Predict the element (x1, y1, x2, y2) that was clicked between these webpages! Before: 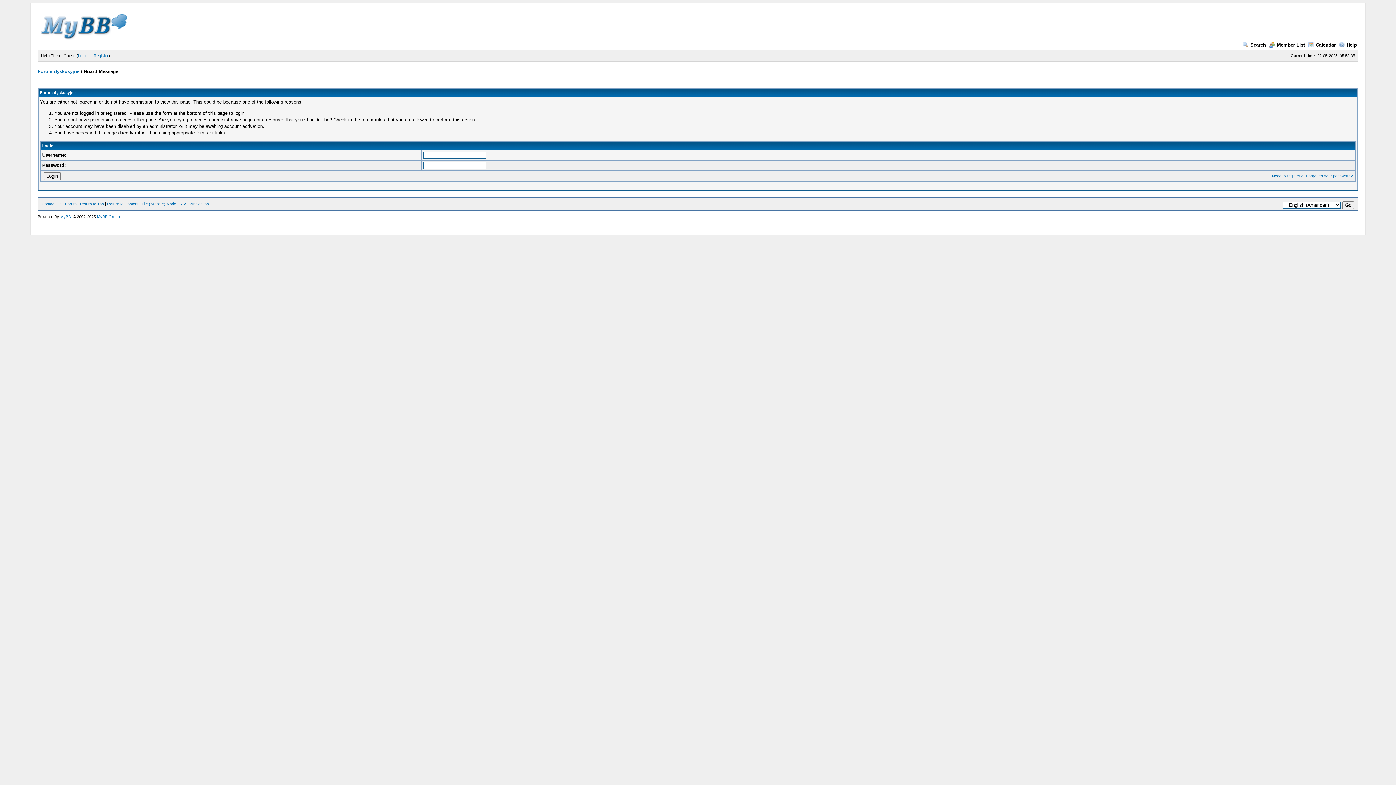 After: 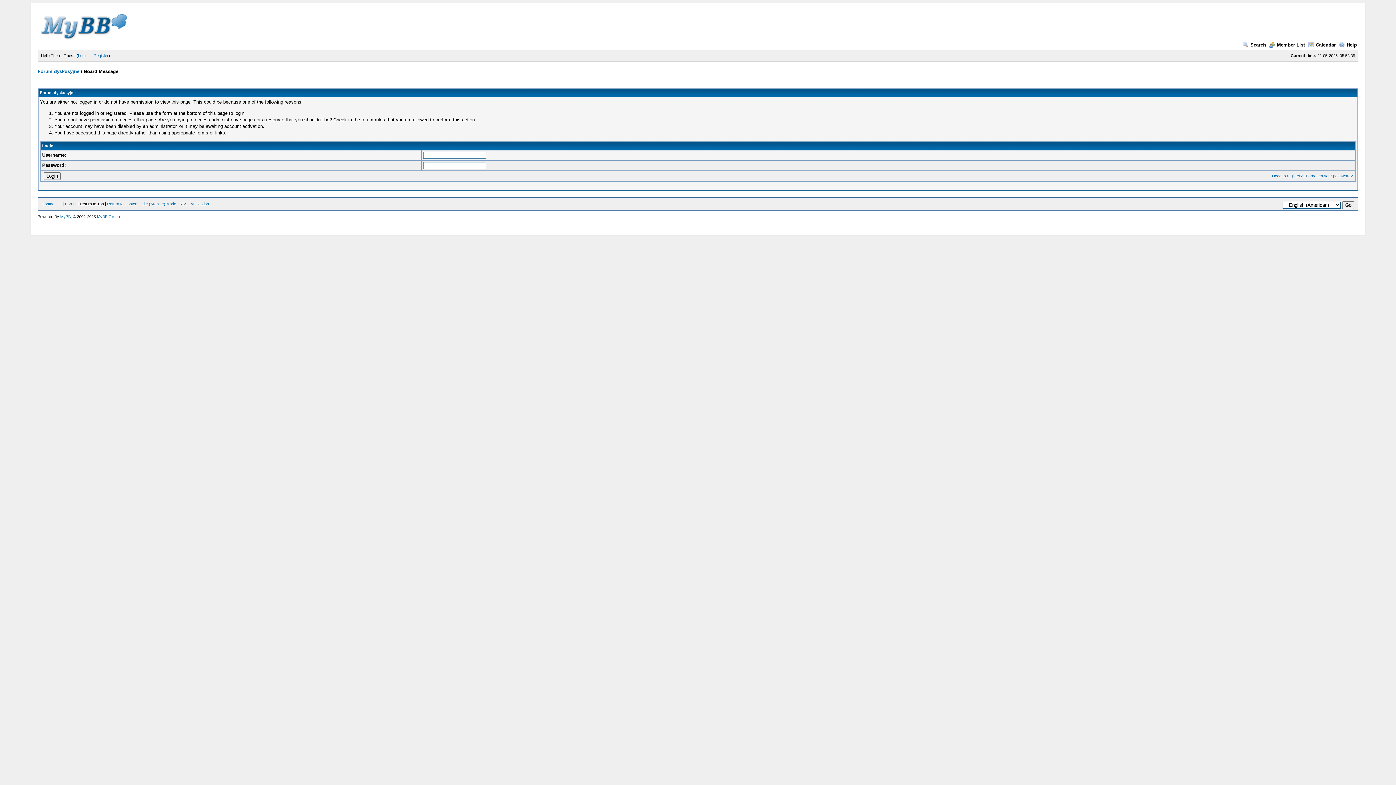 Action: bbox: (79, 201, 103, 206) label: Return to Top